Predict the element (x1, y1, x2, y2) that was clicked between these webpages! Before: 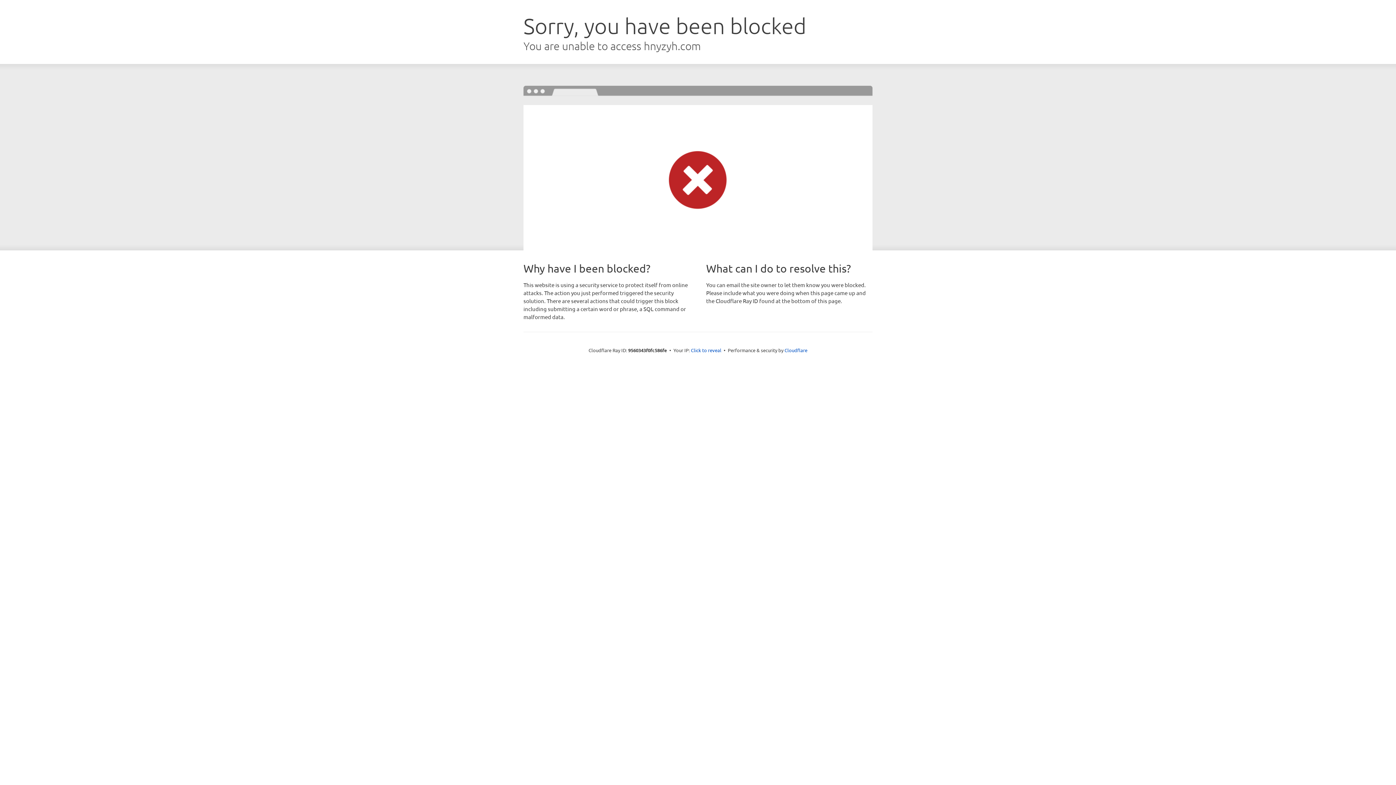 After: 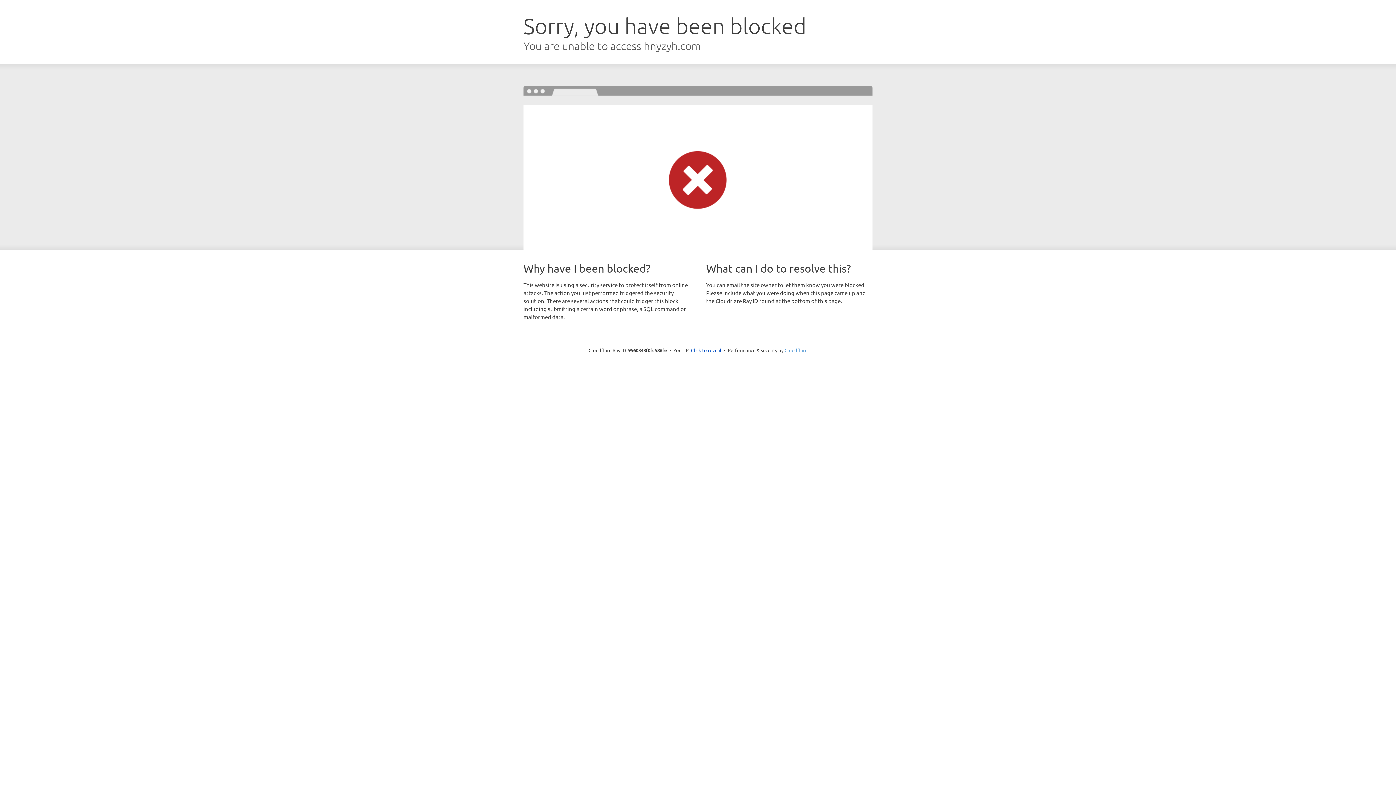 Action: label: Cloudflare bbox: (784, 347, 807, 353)